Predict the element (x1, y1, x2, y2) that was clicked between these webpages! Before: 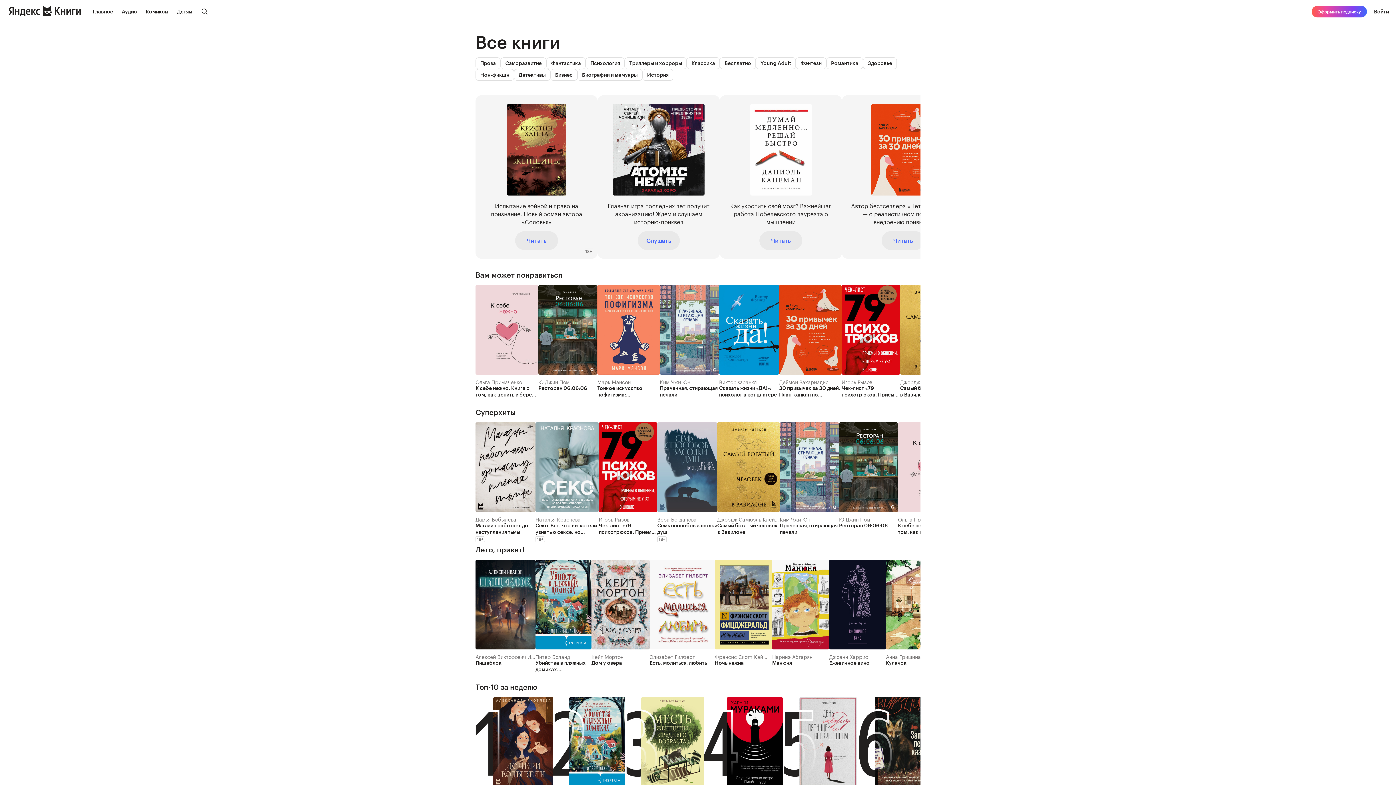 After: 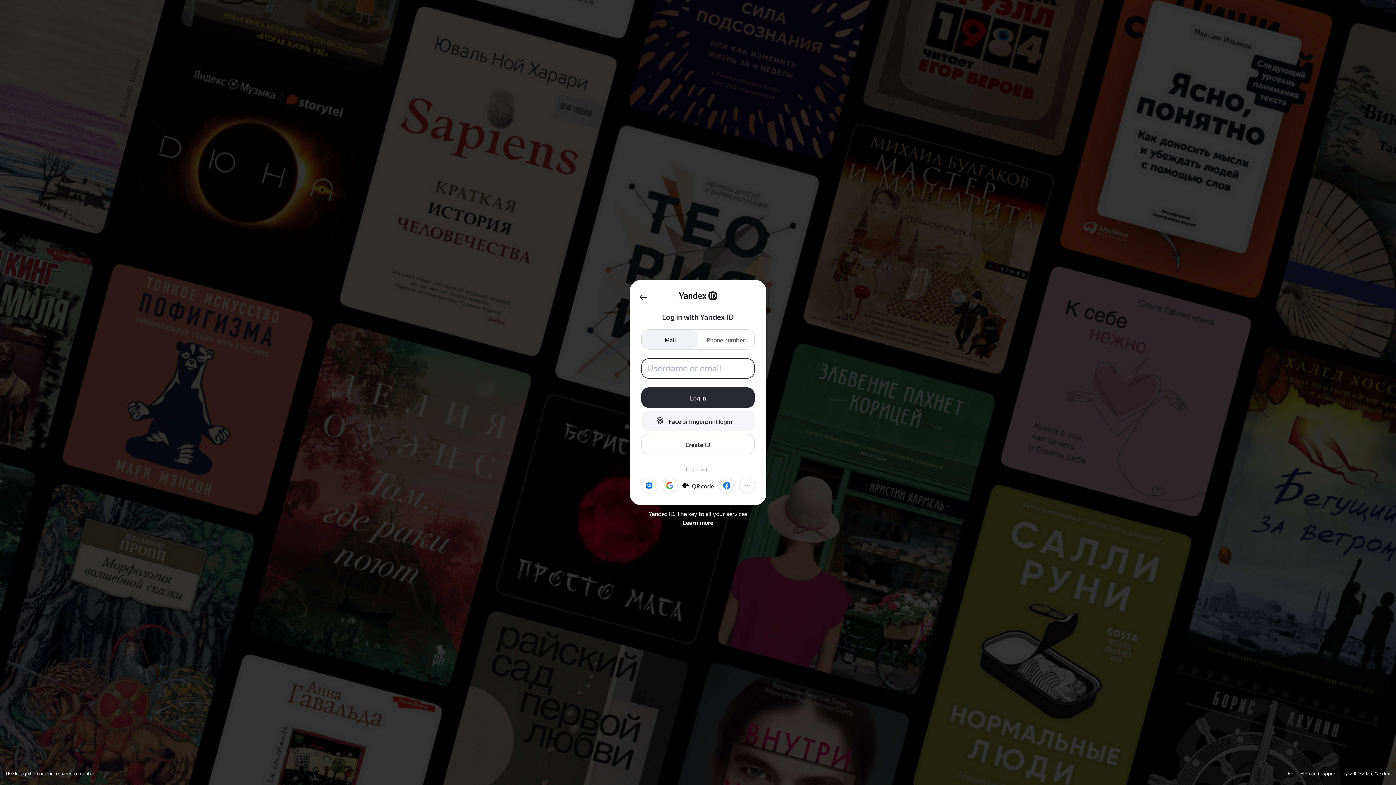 Action: bbox: (881, 231, 924, 250) label: Читать